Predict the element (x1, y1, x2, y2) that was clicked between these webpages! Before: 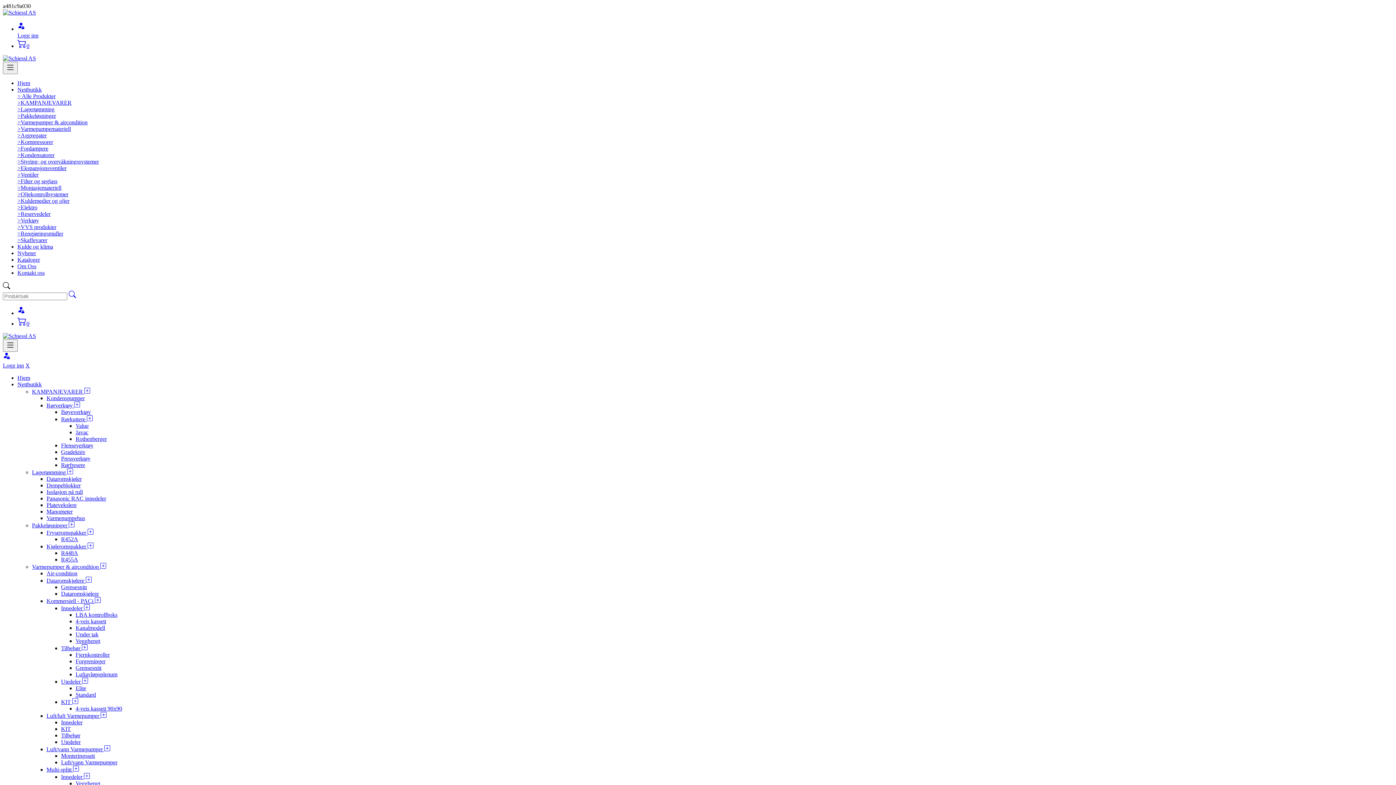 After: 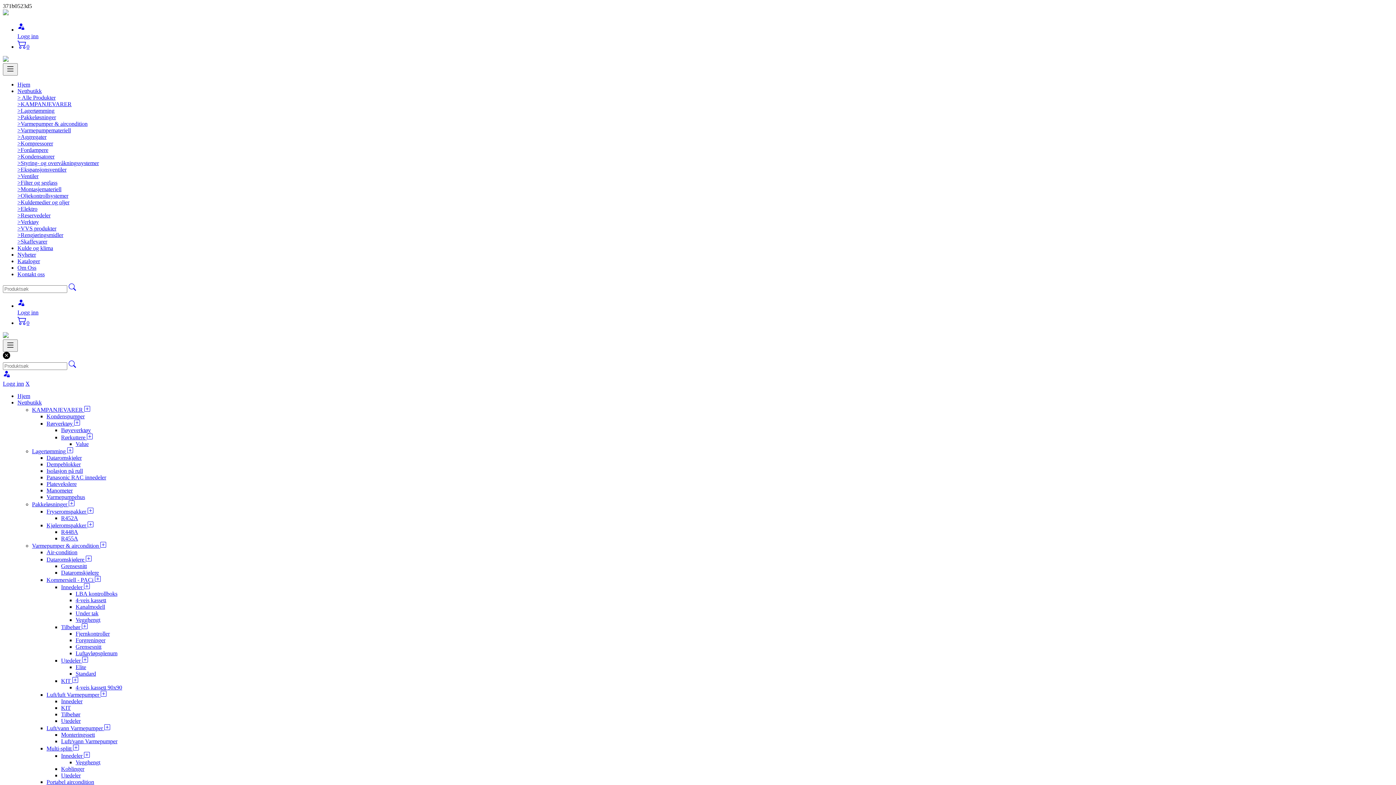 Action: label: >Rengjøringsmidler bbox: (17, 230, 1393, 237)